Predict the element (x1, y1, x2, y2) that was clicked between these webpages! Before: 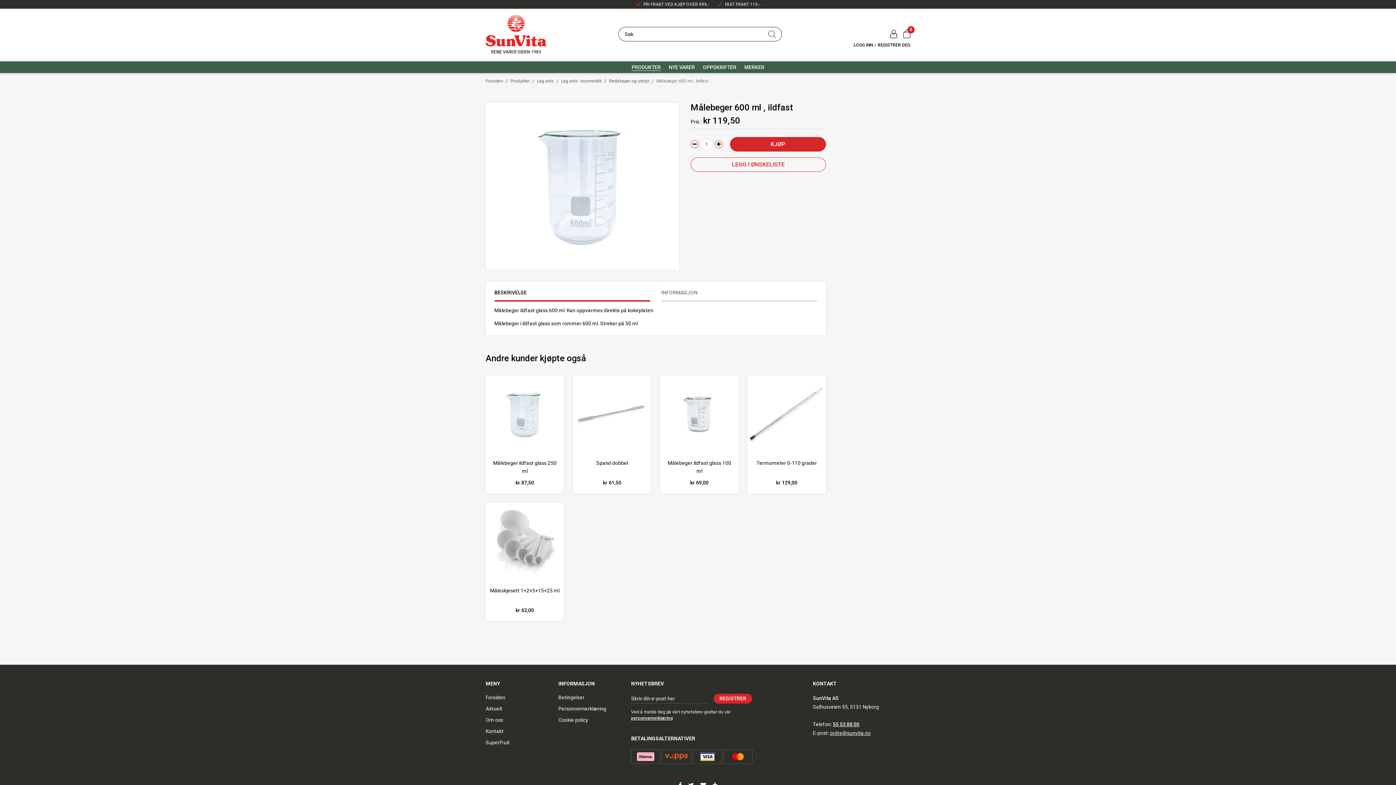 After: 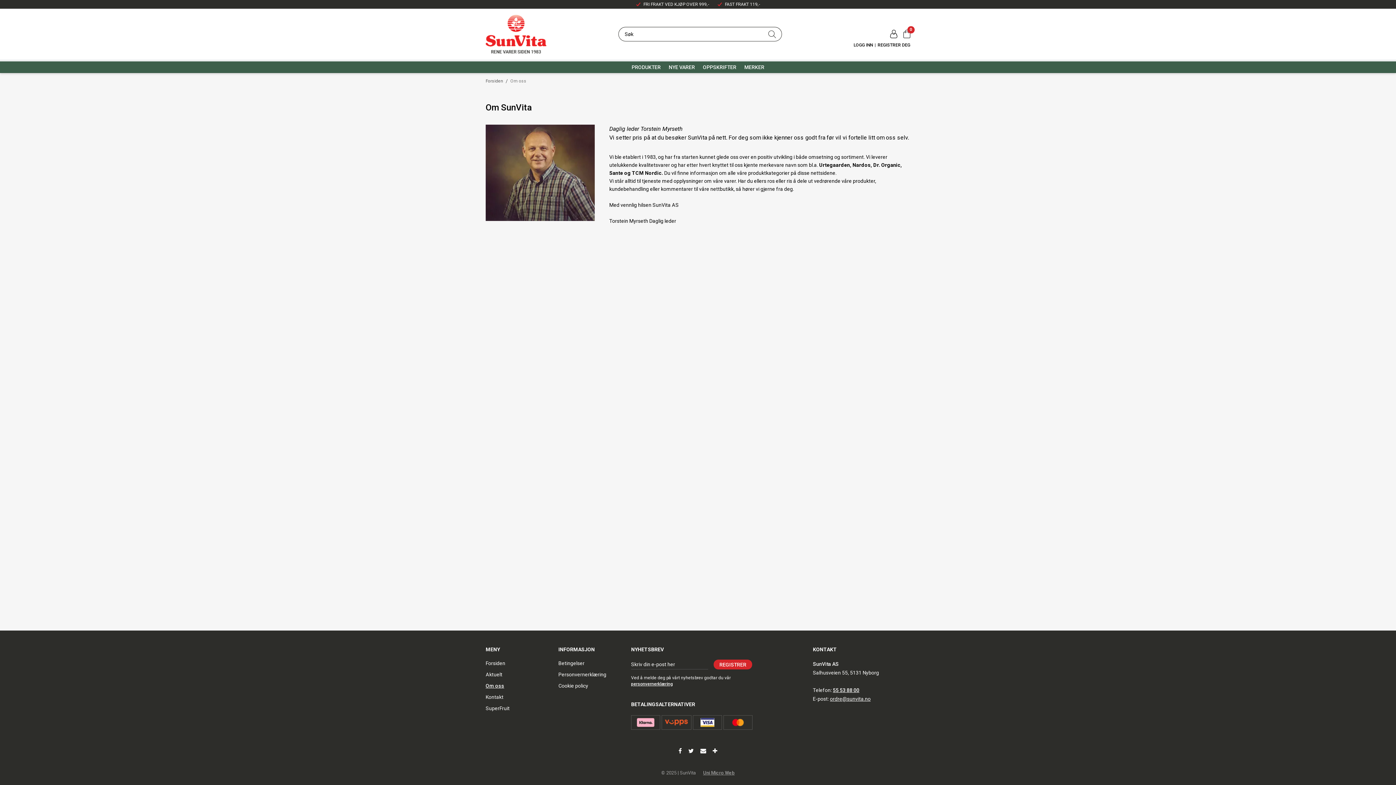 Action: label: Om oss bbox: (485, 716, 503, 724)